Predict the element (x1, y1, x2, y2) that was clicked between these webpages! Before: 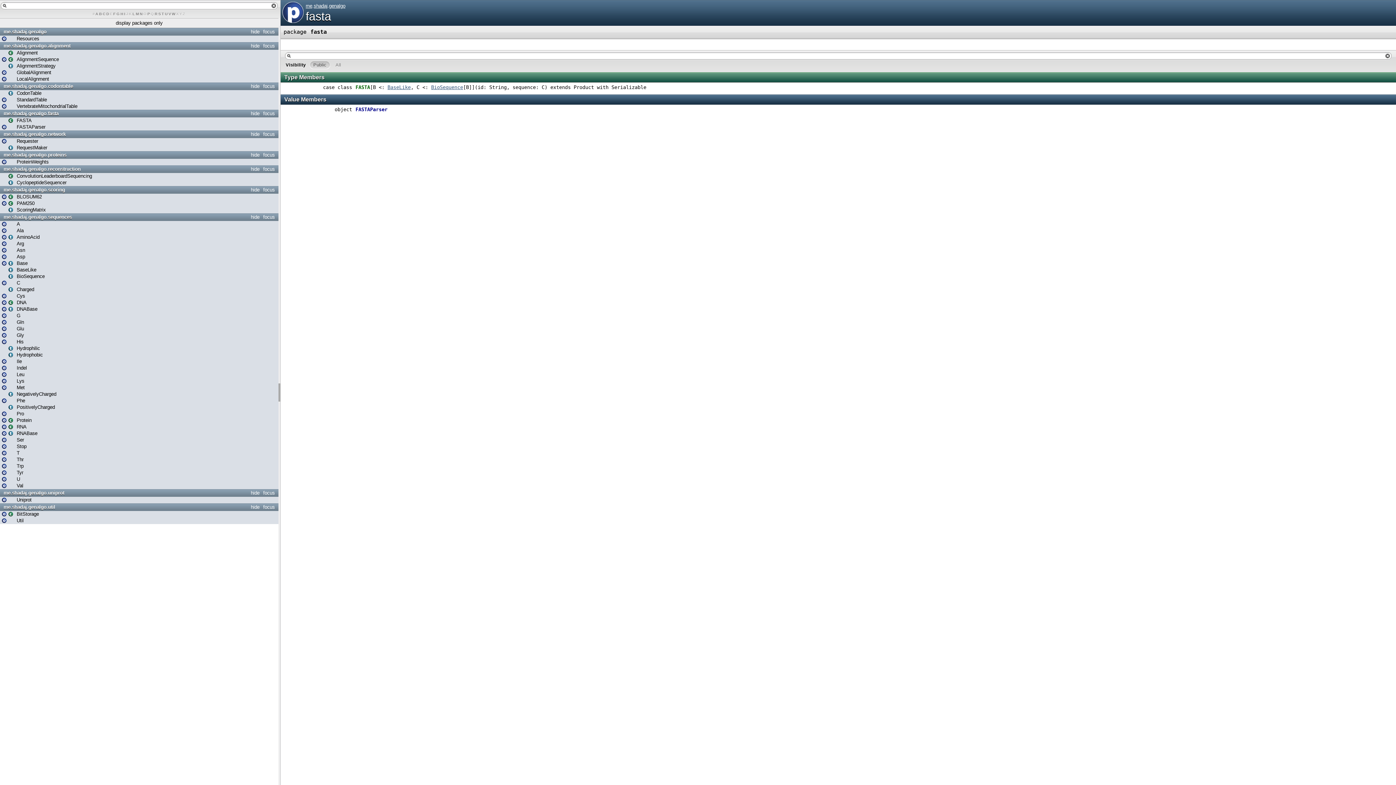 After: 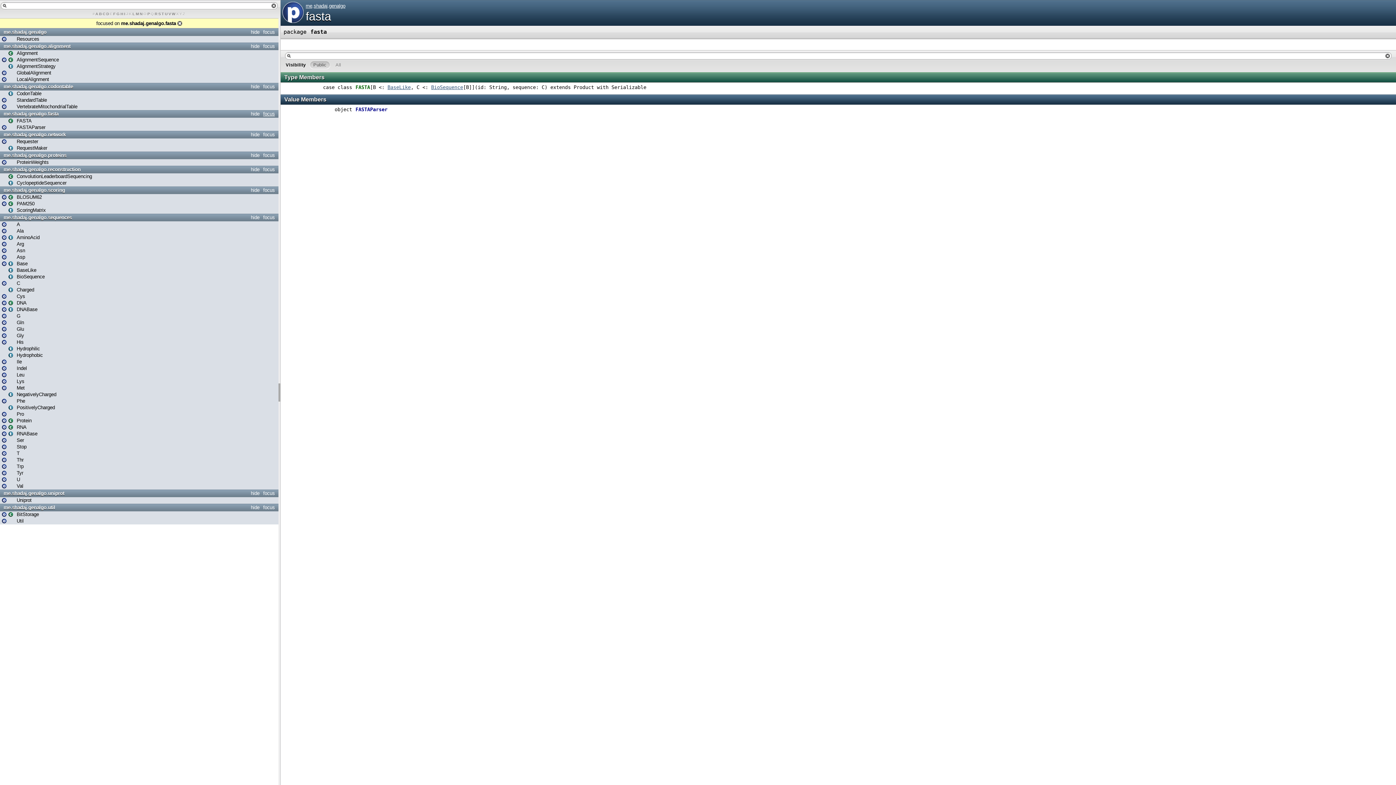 Action: bbox: (261, 110, 276, 116) label: focus